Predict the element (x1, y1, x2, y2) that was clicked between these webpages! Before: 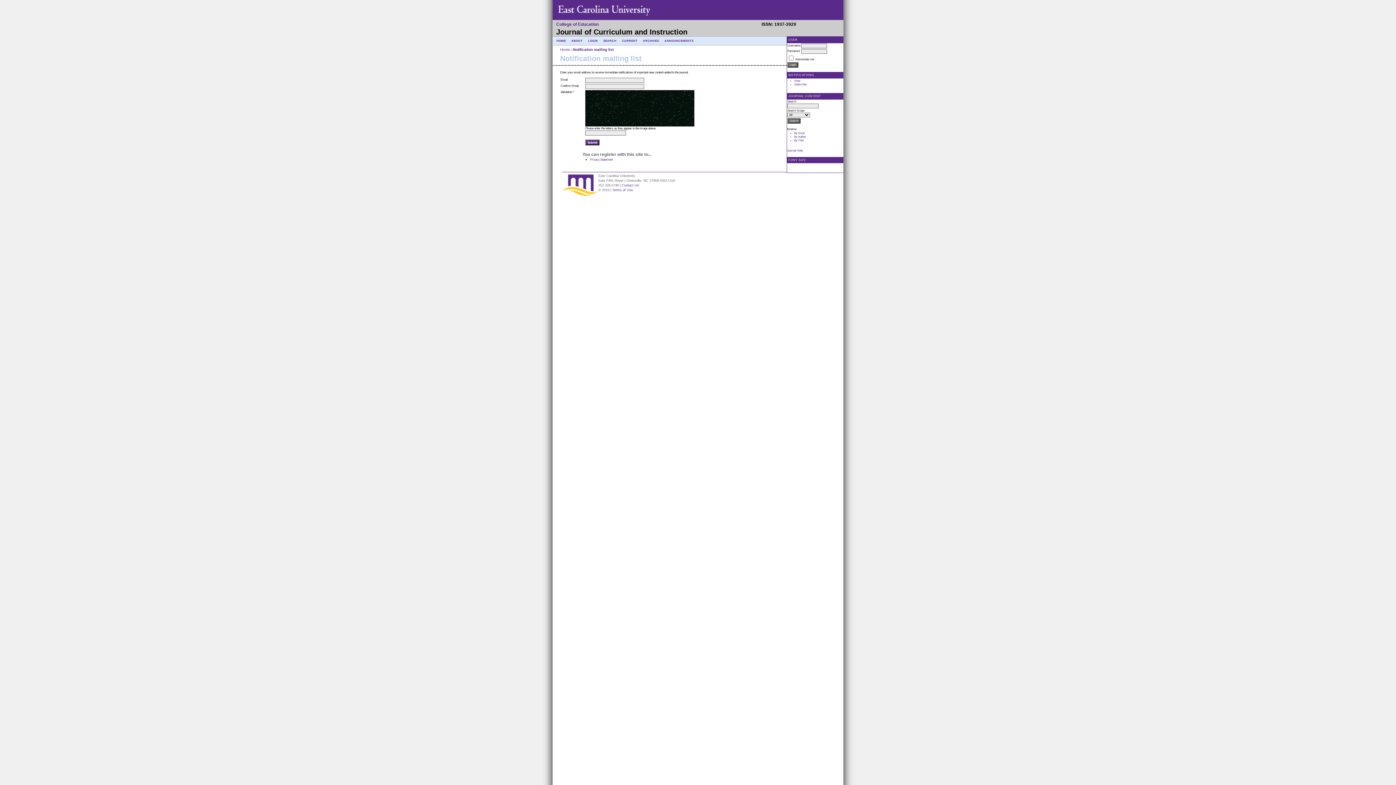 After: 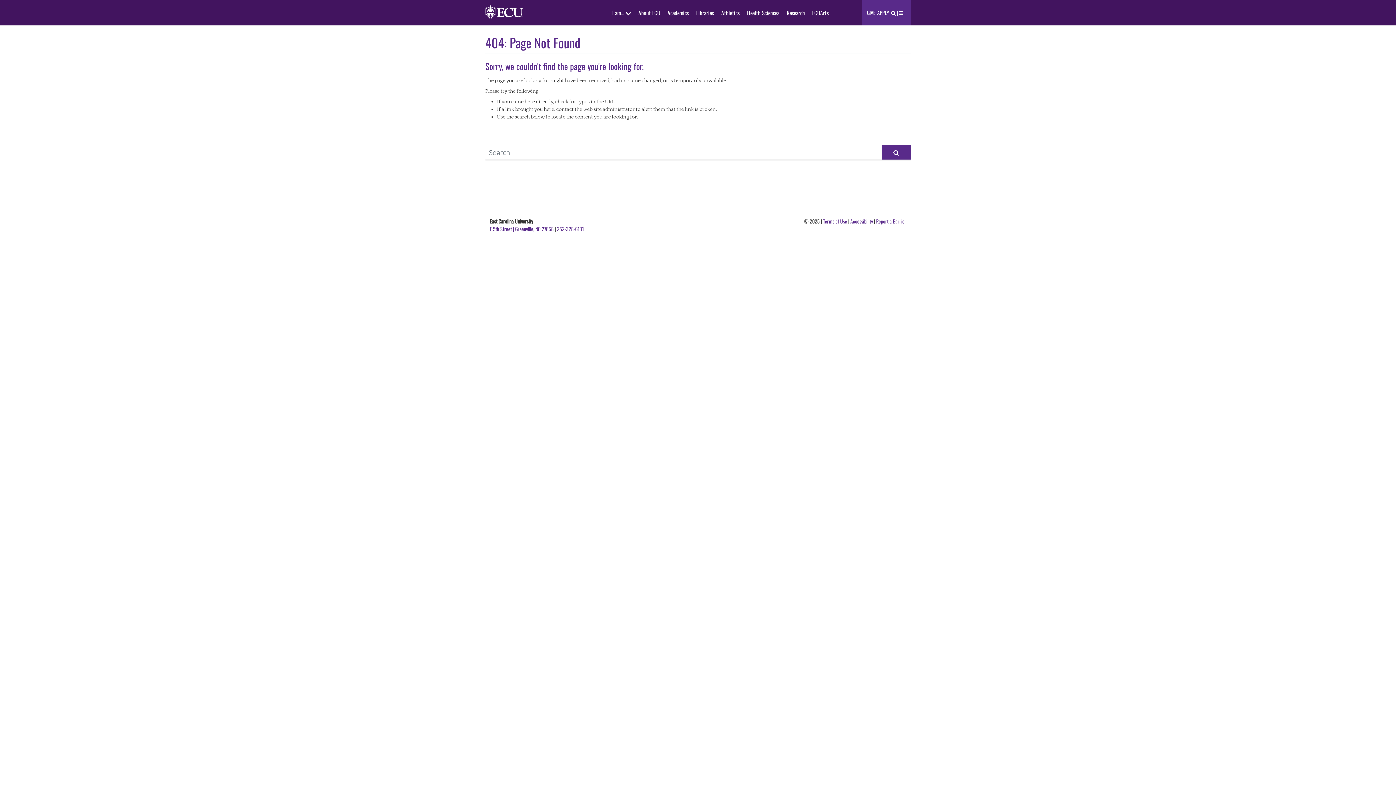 Action: label: Terms of Use bbox: (612, 188, 633, 192)